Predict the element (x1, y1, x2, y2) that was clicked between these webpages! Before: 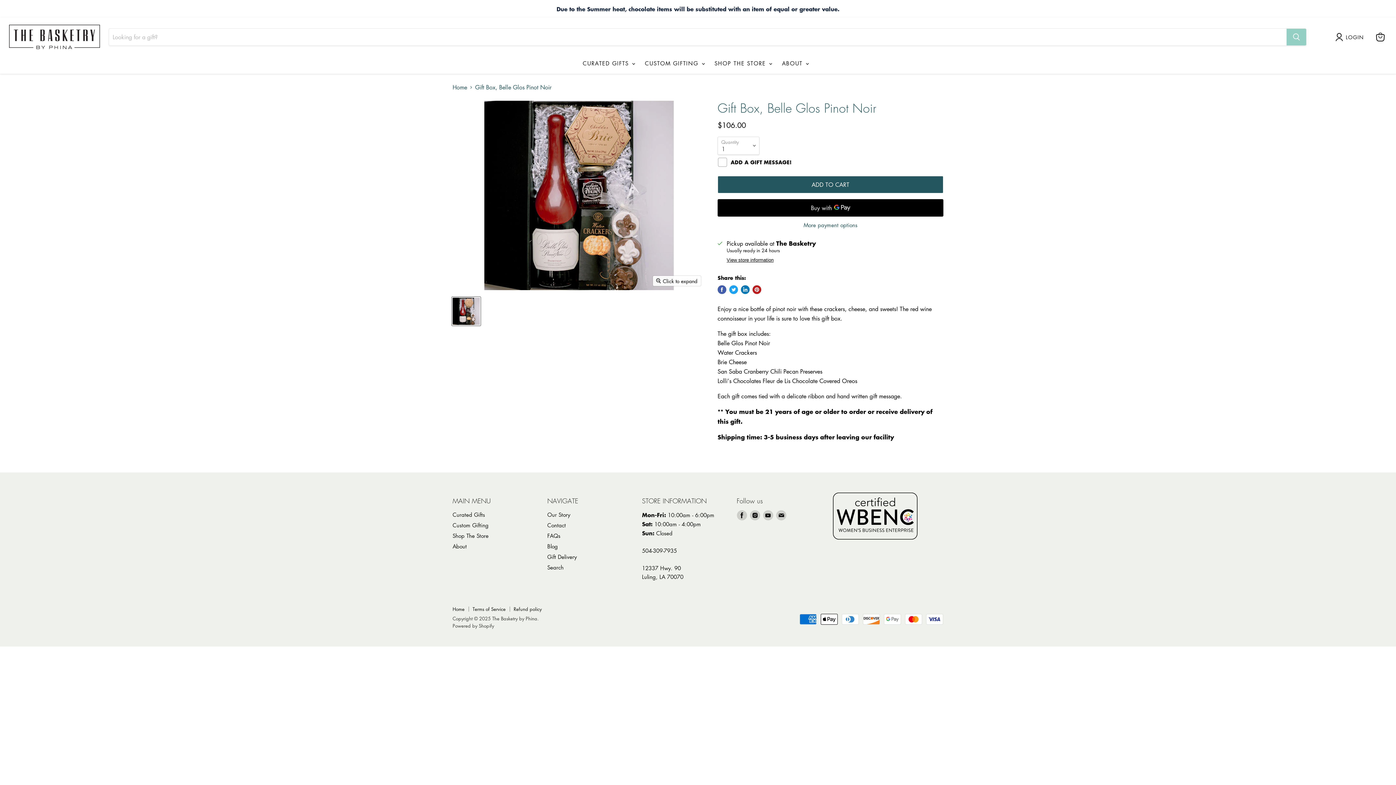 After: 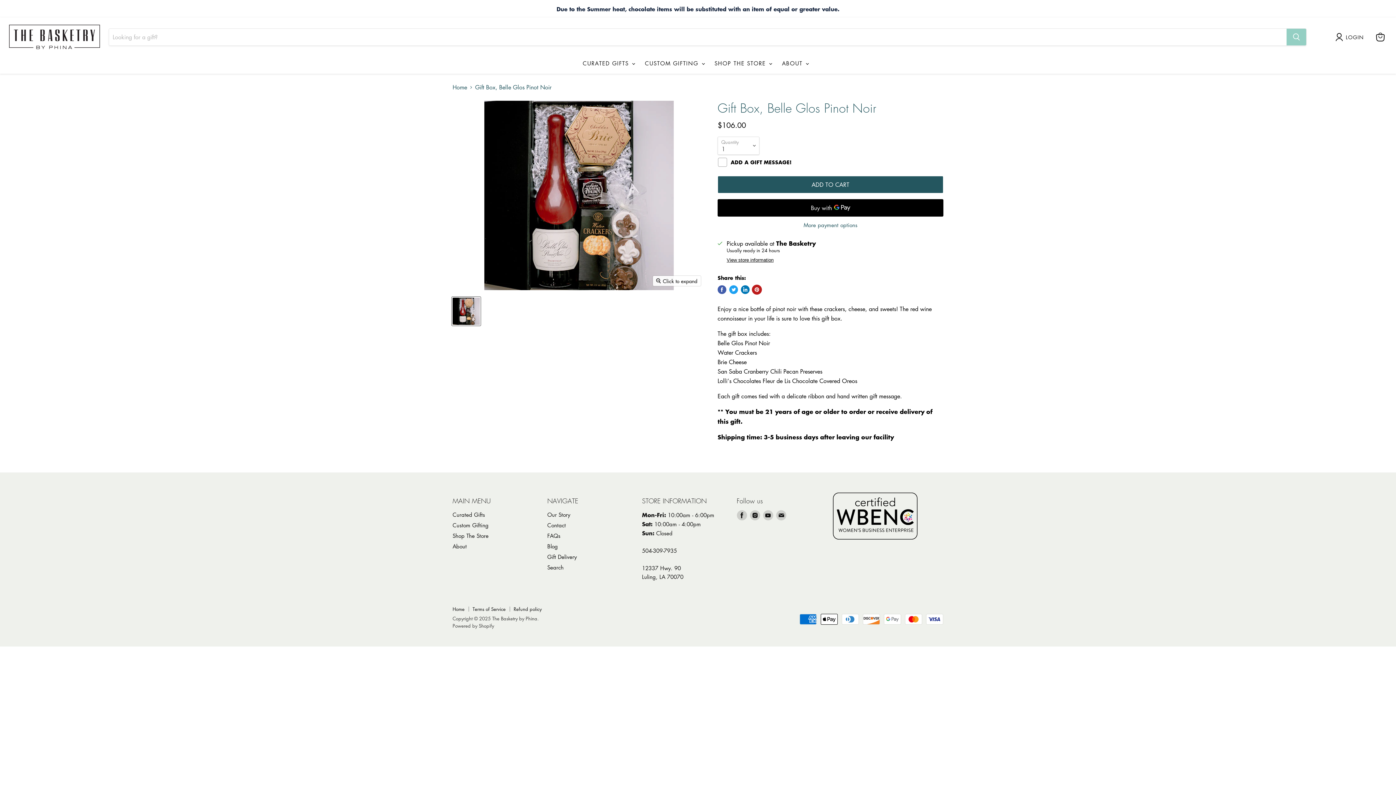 Action: bbox: (752, 285, 761, 294) label: Pin on Pinterest